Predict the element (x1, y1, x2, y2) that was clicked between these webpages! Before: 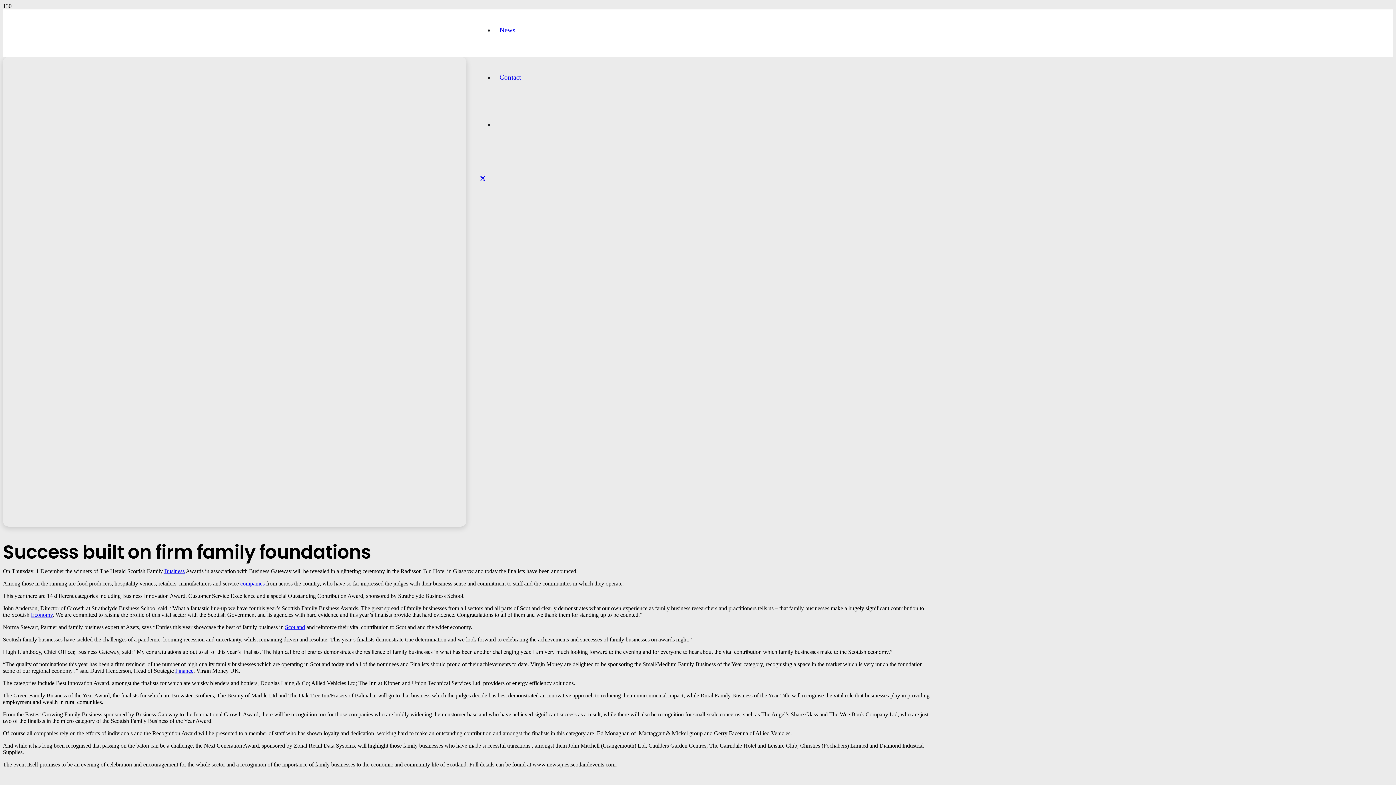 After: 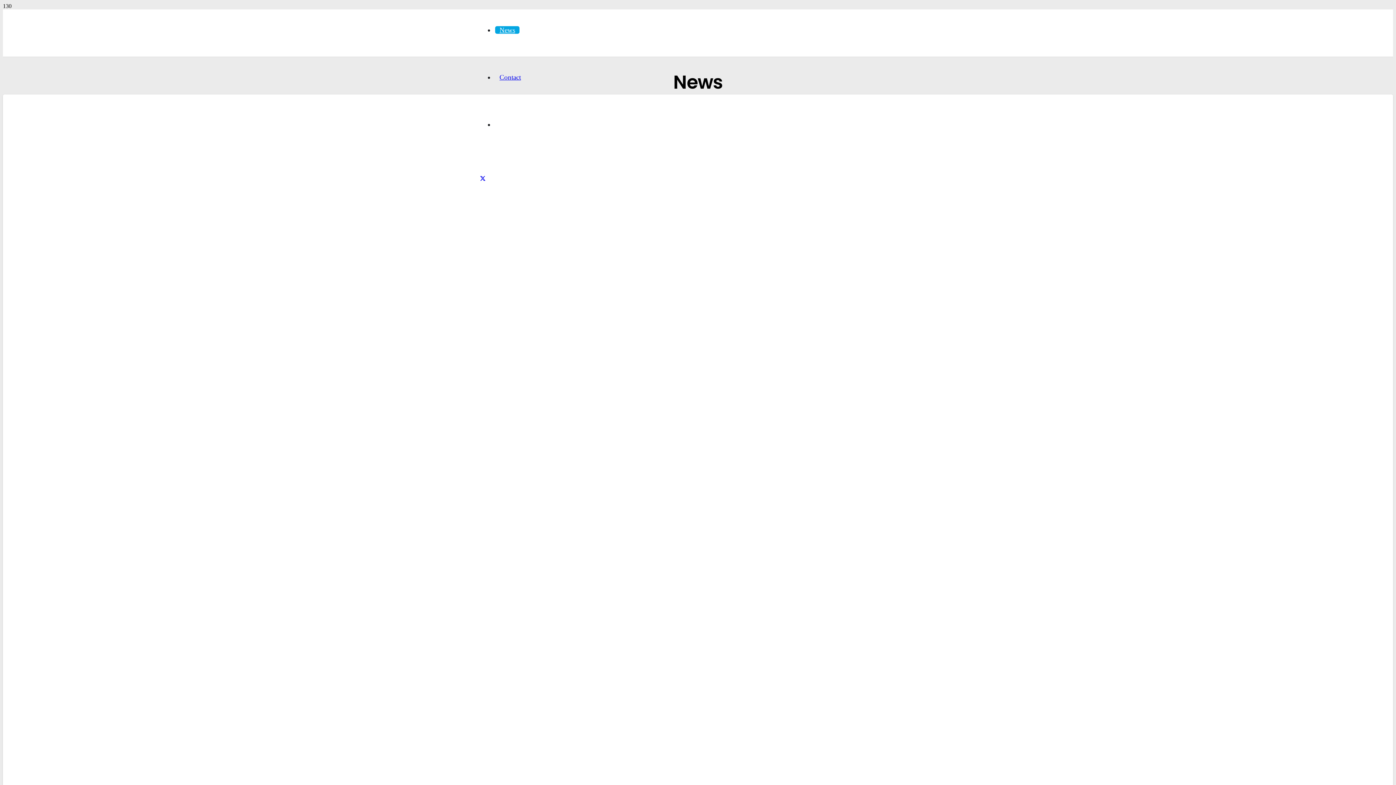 Action: bbox: (495, 26, 519, 33) label: News